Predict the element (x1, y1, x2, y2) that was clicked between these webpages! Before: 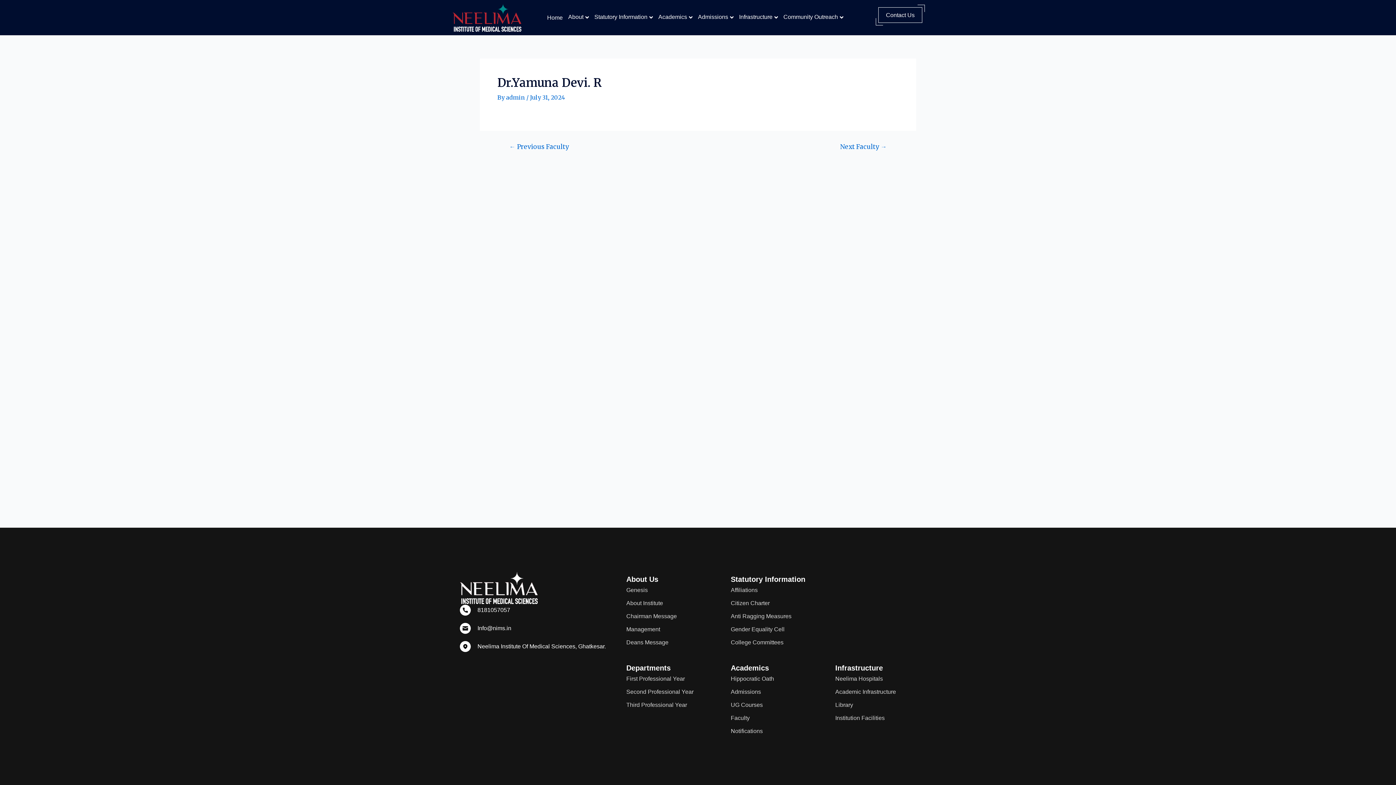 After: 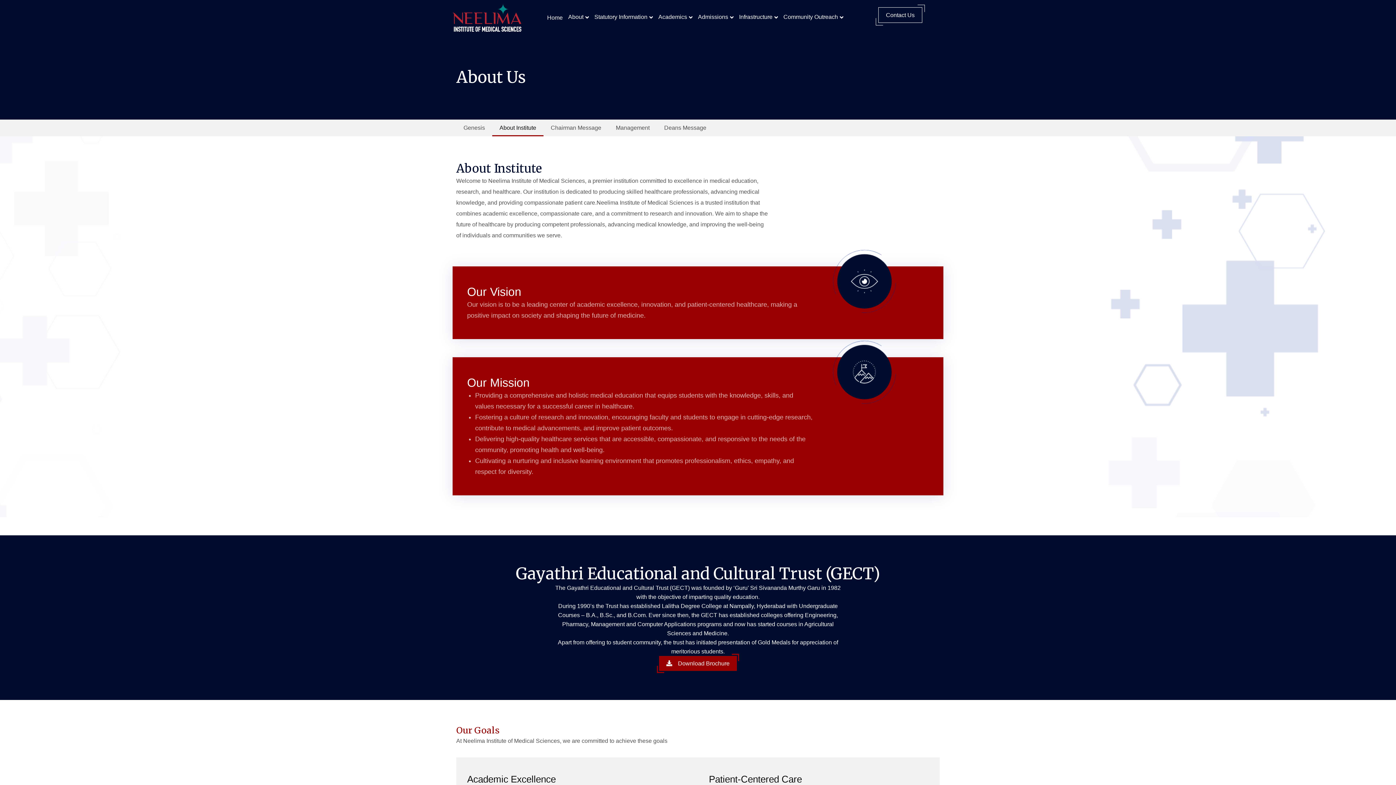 Action: label: About Institute bbox: (626, 597, 723, 610)